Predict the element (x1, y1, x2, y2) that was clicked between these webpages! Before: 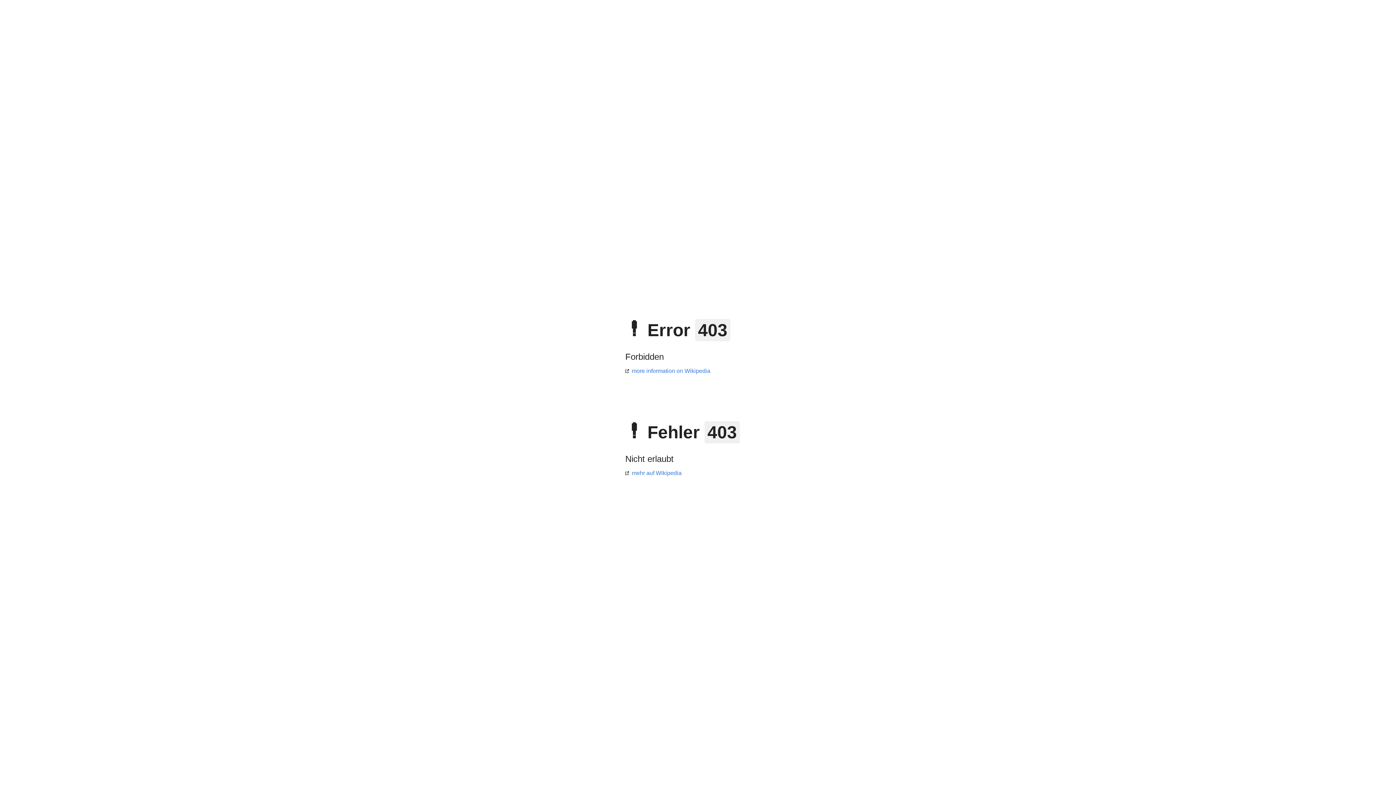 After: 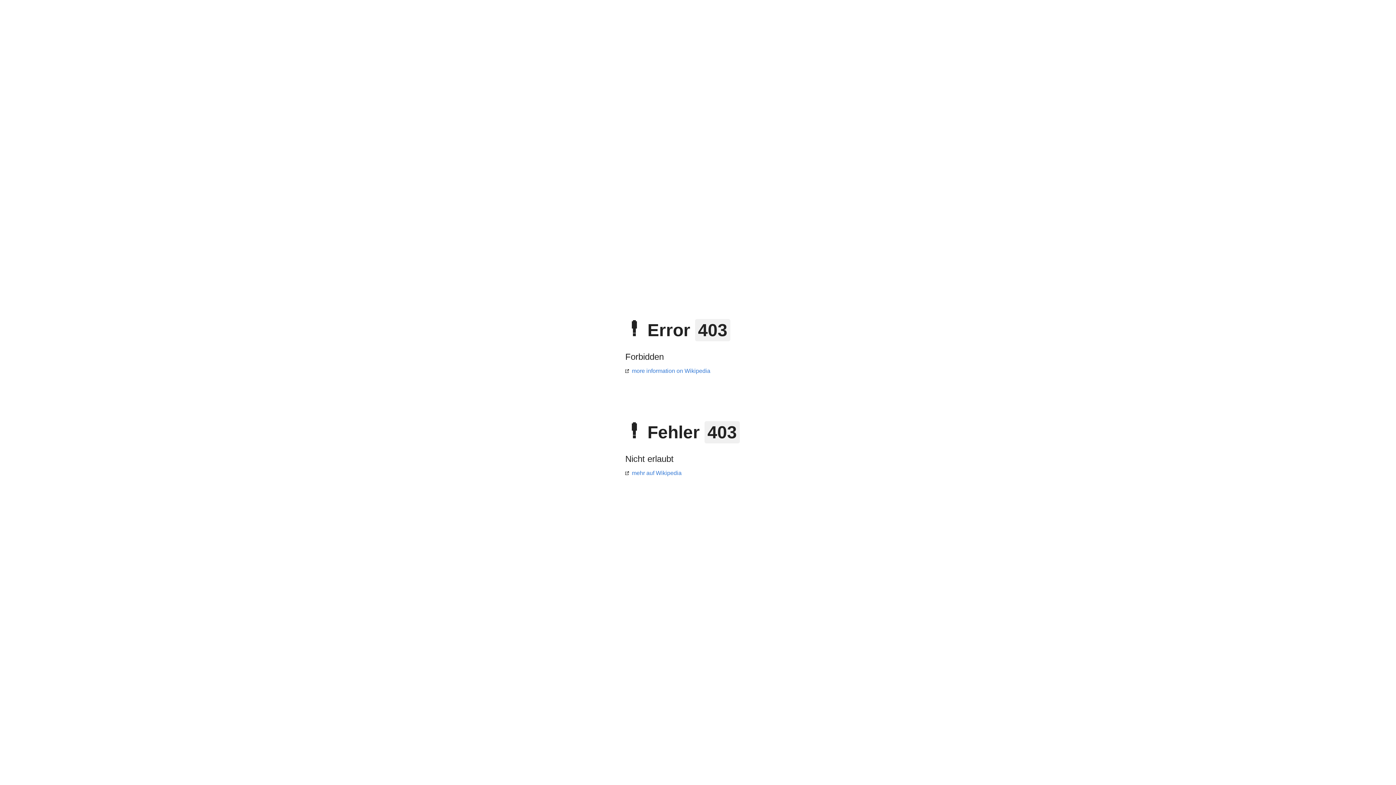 Action: label: more information on Wikipedia bbox: (625, 368, 710, 374)